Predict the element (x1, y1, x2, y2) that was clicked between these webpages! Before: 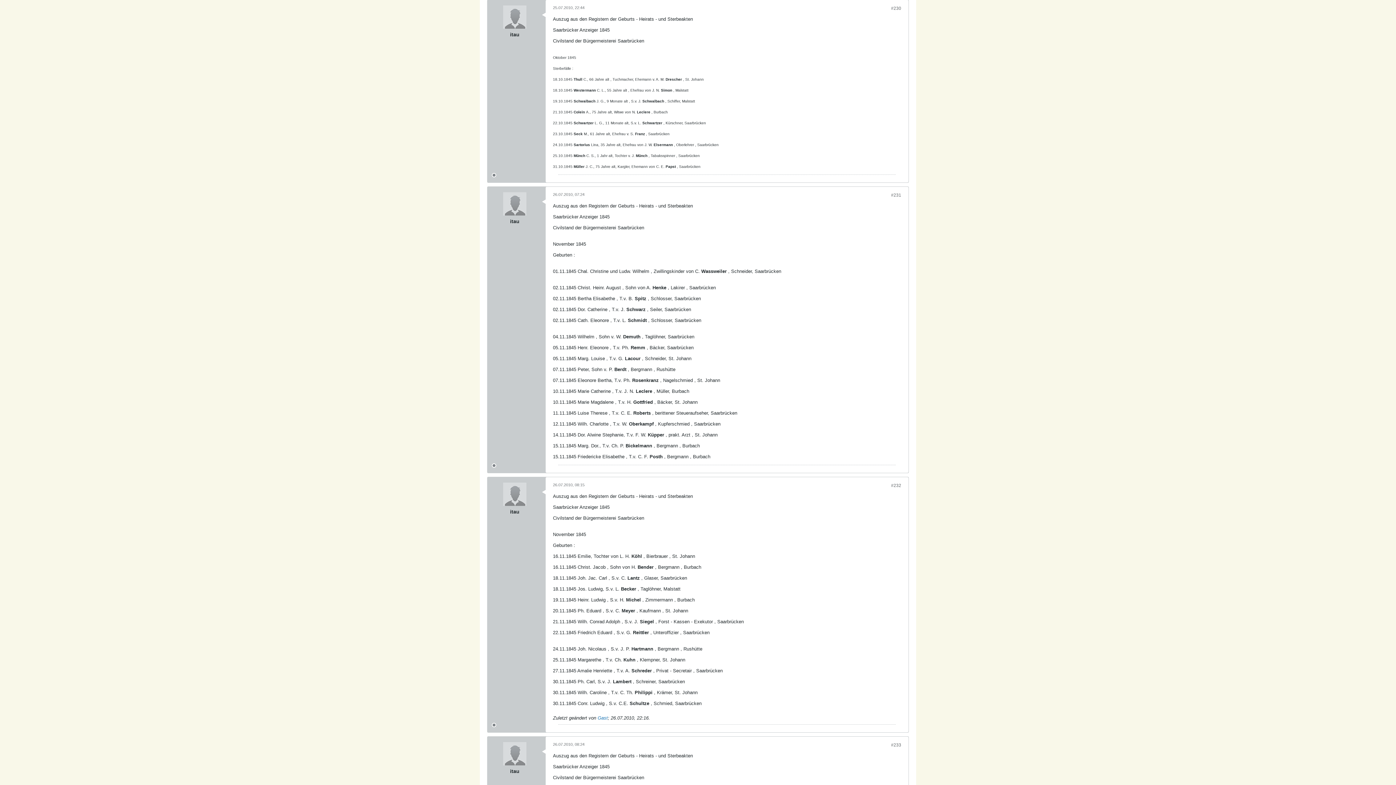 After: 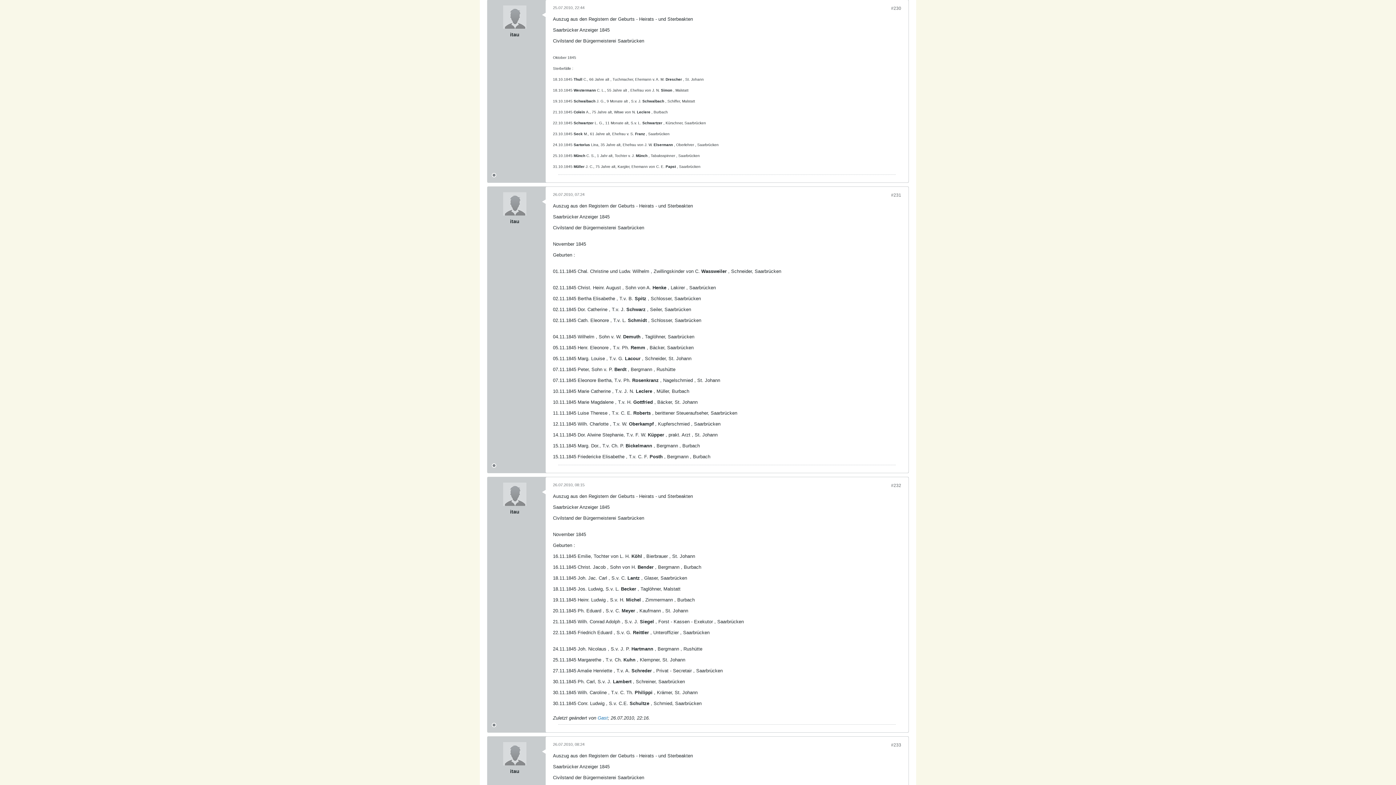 Action: label: #230 bbox: (891, 5, 901, 10)